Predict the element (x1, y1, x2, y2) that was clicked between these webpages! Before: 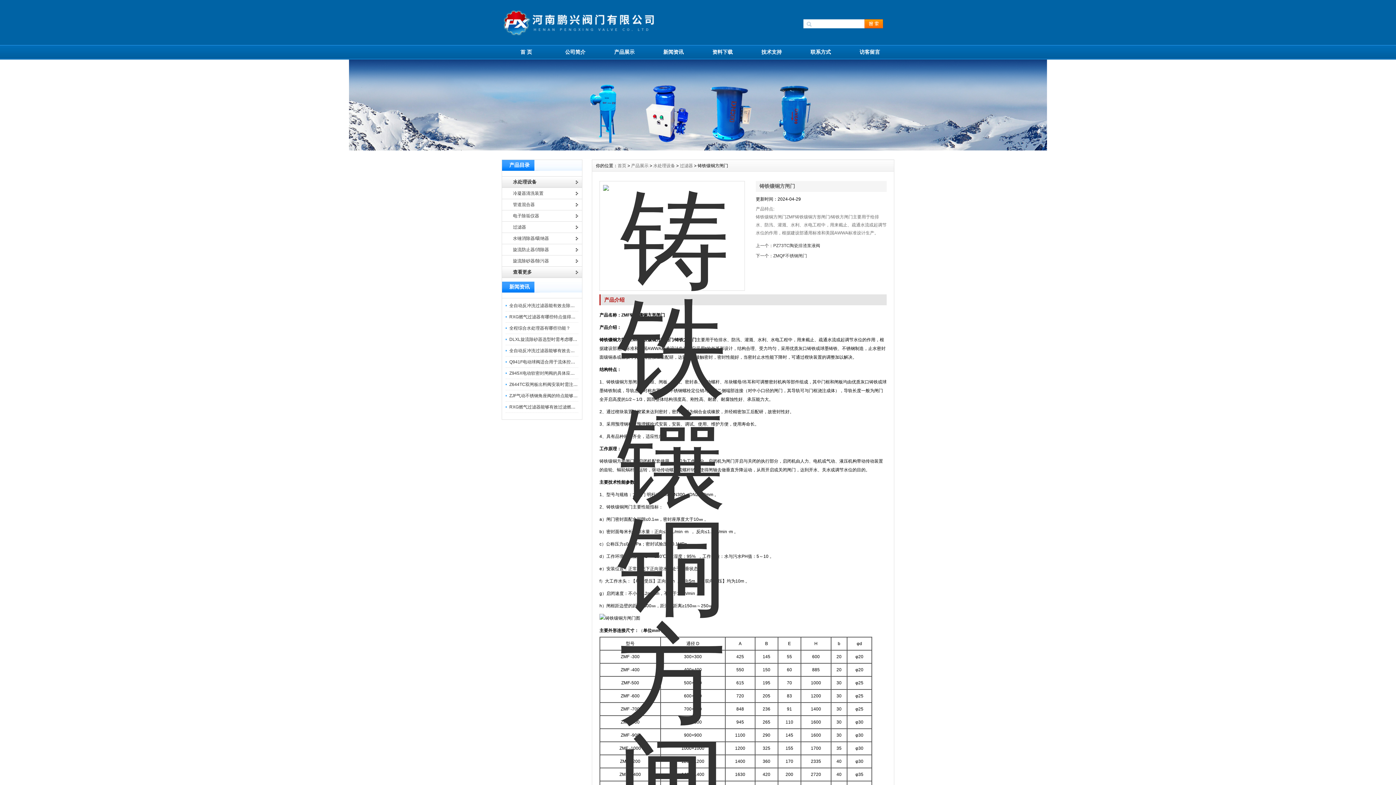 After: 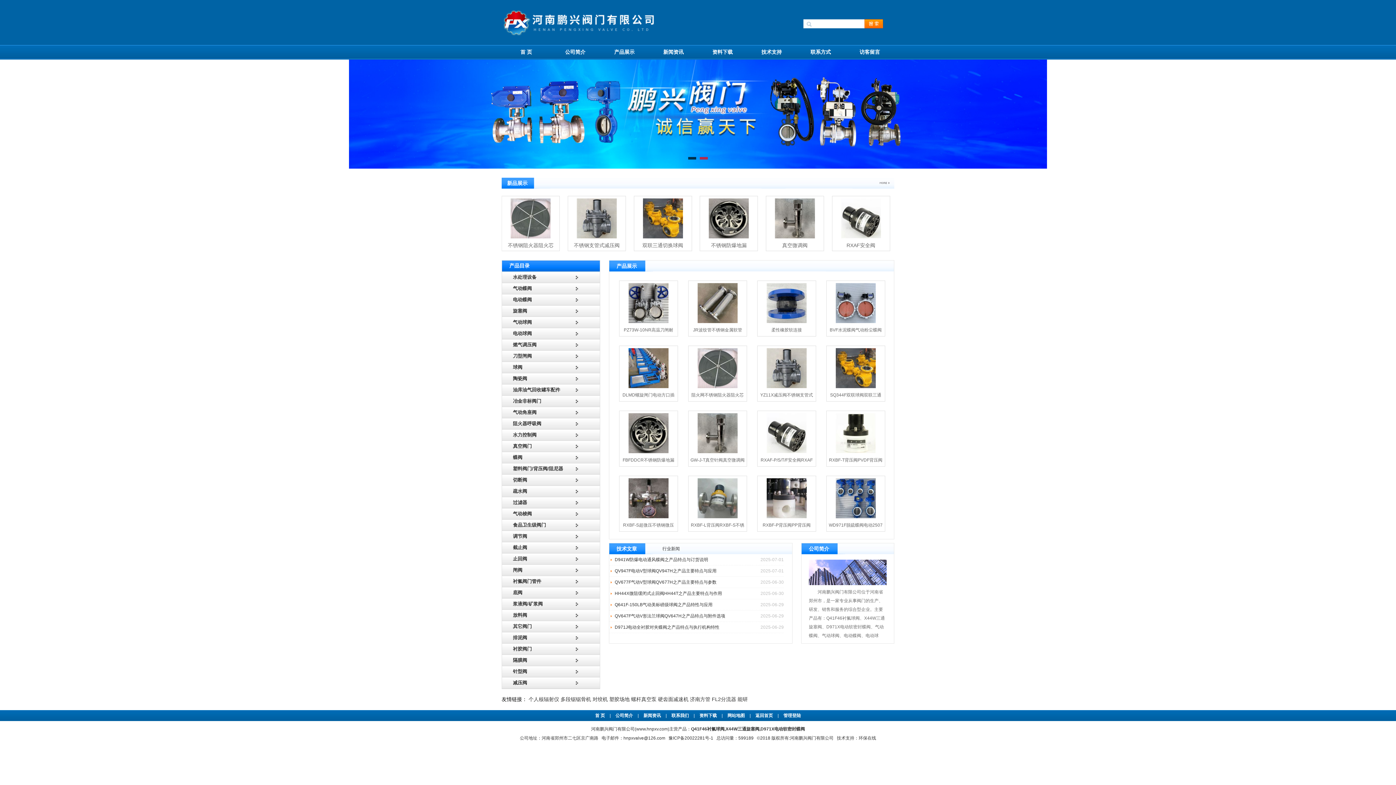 Action: bbox: (501, 8, 792, 13)